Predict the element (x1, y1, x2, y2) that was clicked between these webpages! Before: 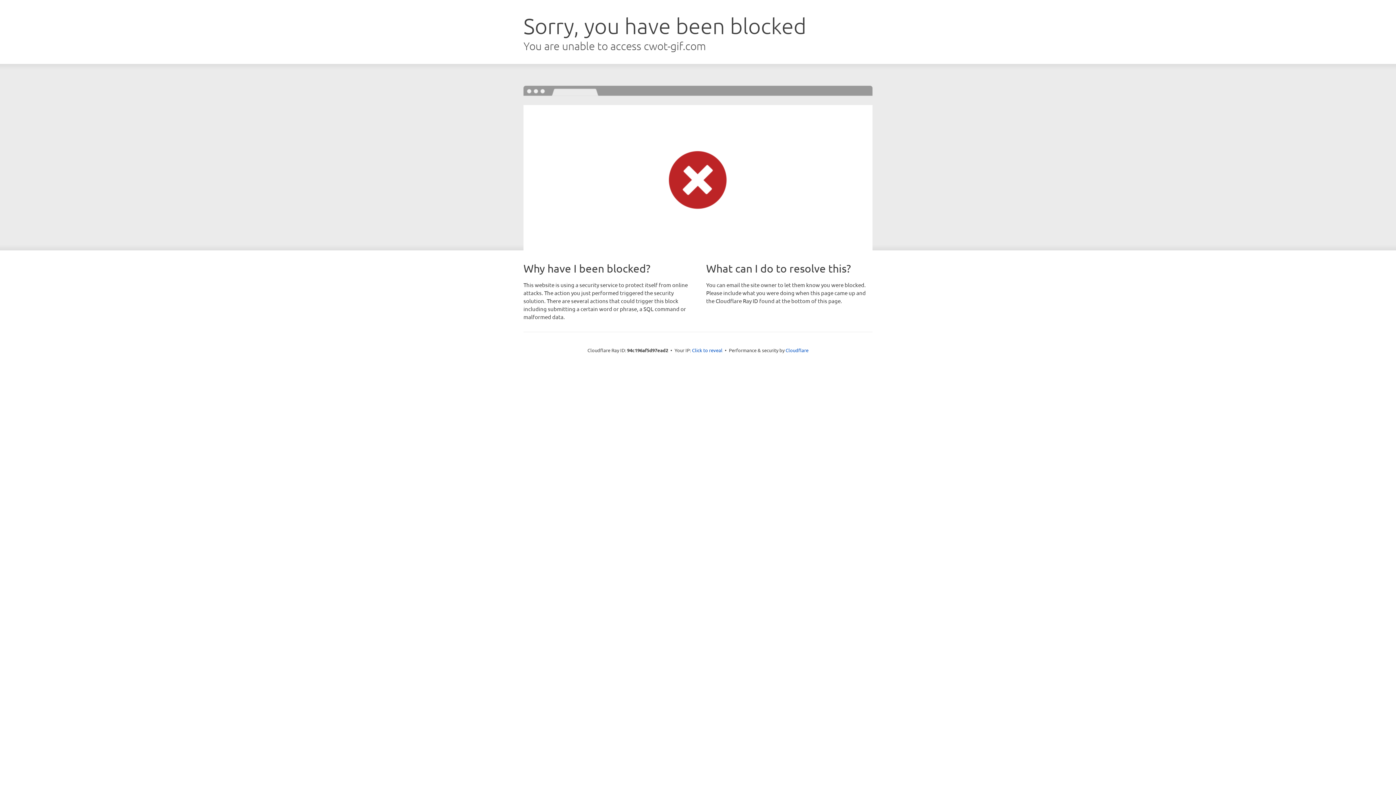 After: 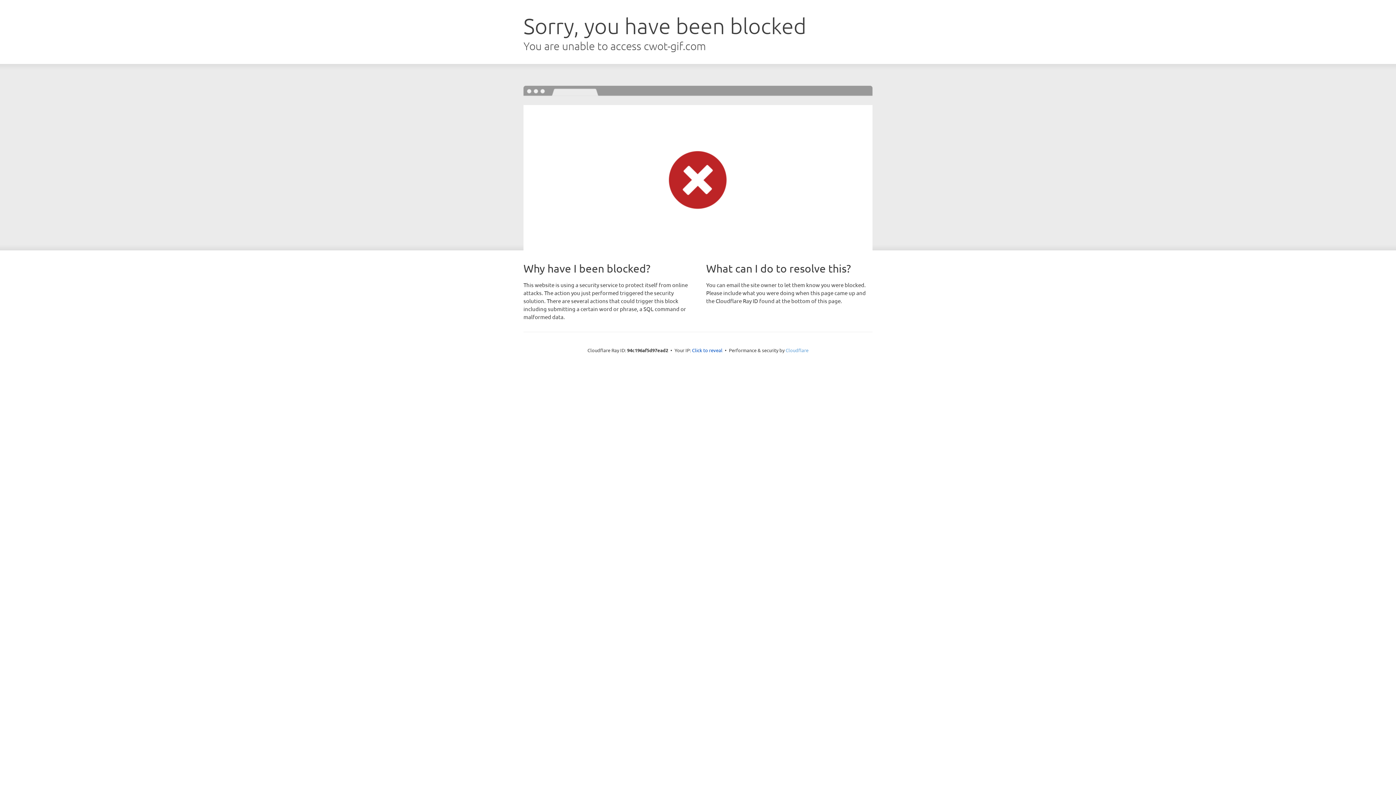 Action: bbox: (785, 347, 808, 353) label: Cloudflare